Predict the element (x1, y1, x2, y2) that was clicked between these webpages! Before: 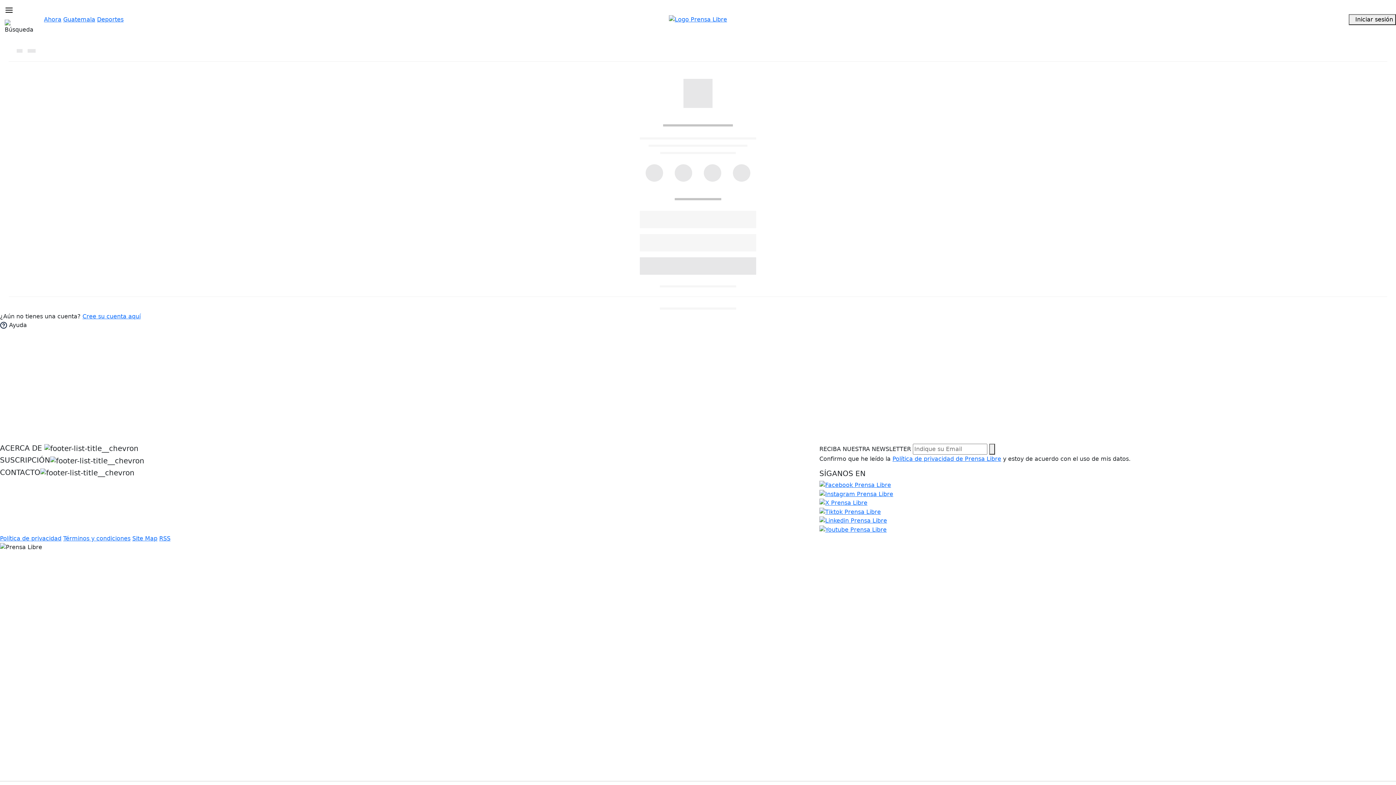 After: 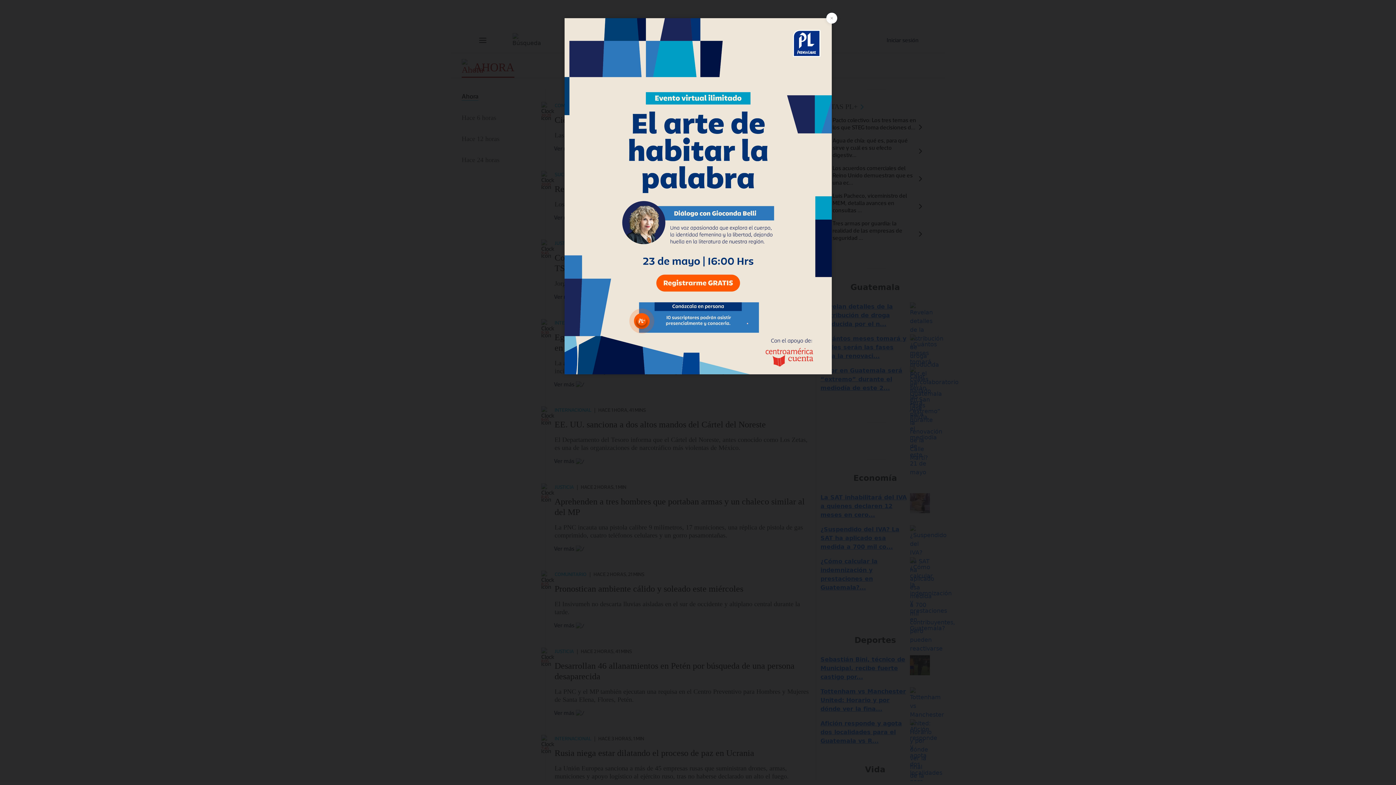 Action: label: Ahora bbox: (44, 16, 61, 23)